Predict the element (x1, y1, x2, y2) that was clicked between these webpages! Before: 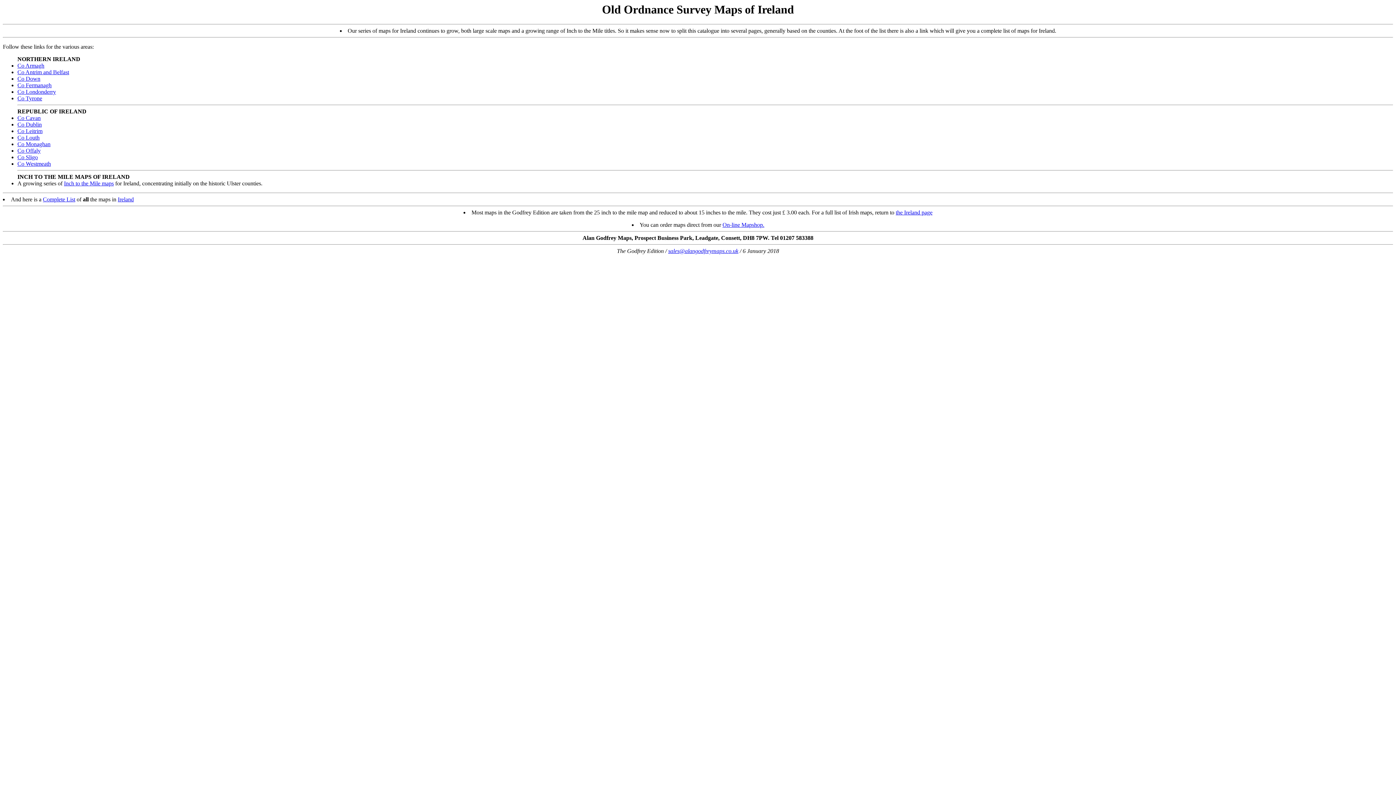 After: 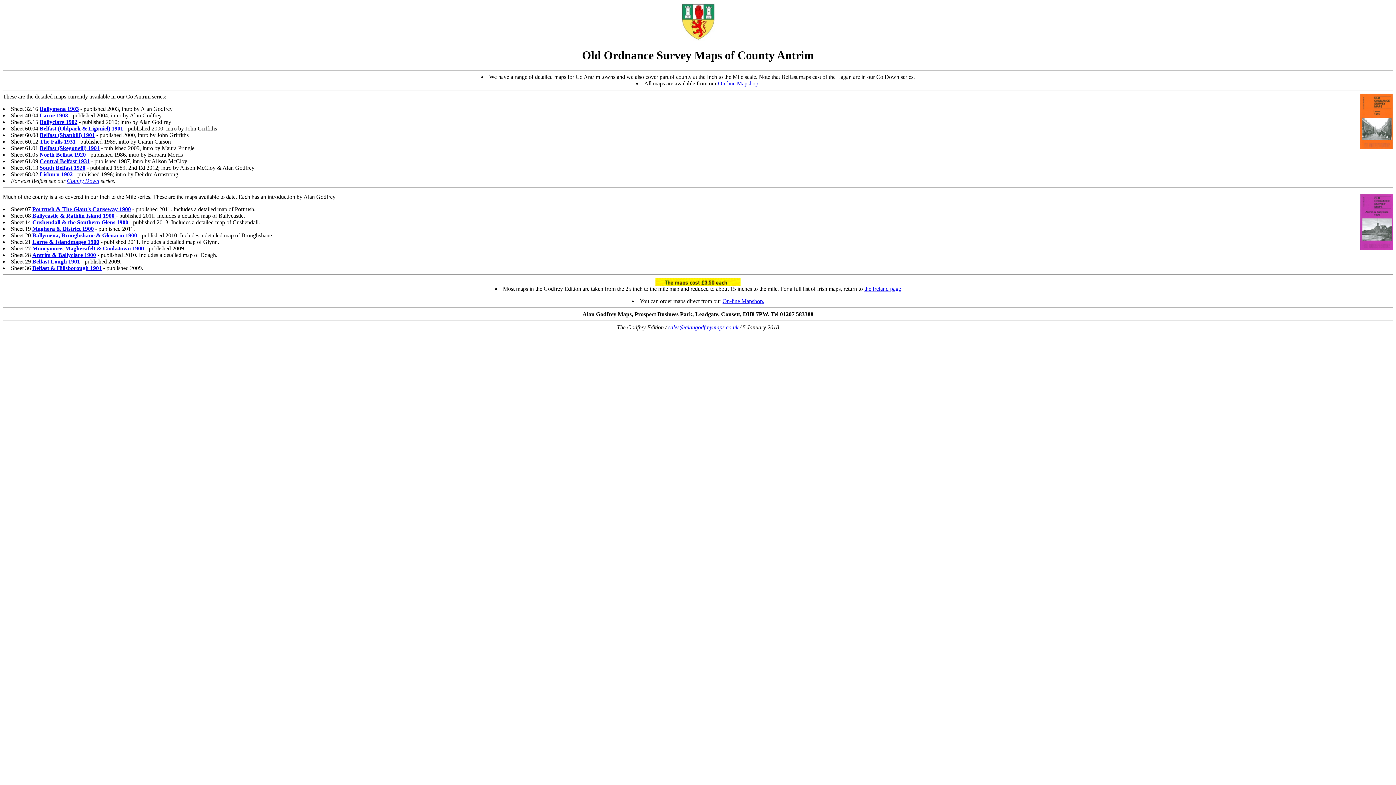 Action: label: Co Antrim and Belfast bbox: (17, 69, 69, 75)